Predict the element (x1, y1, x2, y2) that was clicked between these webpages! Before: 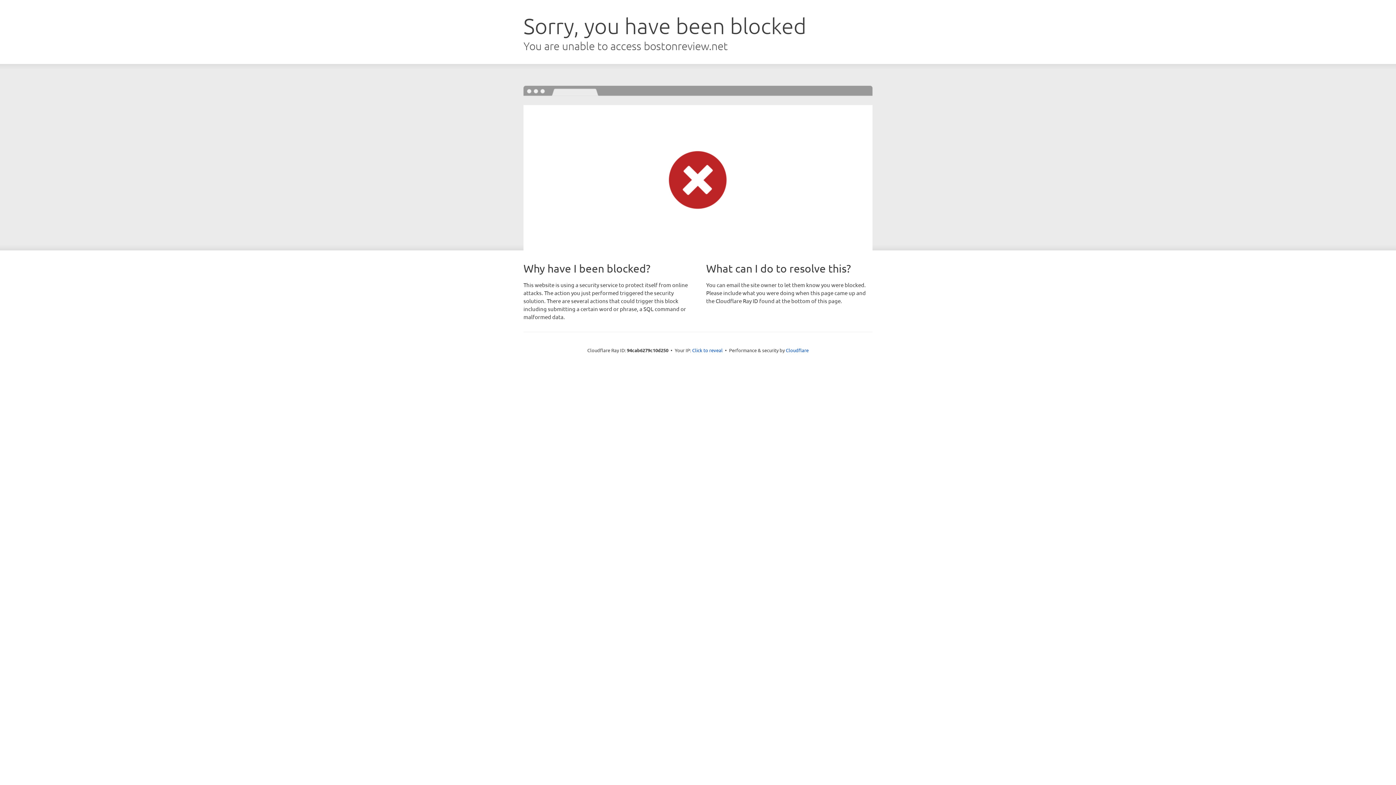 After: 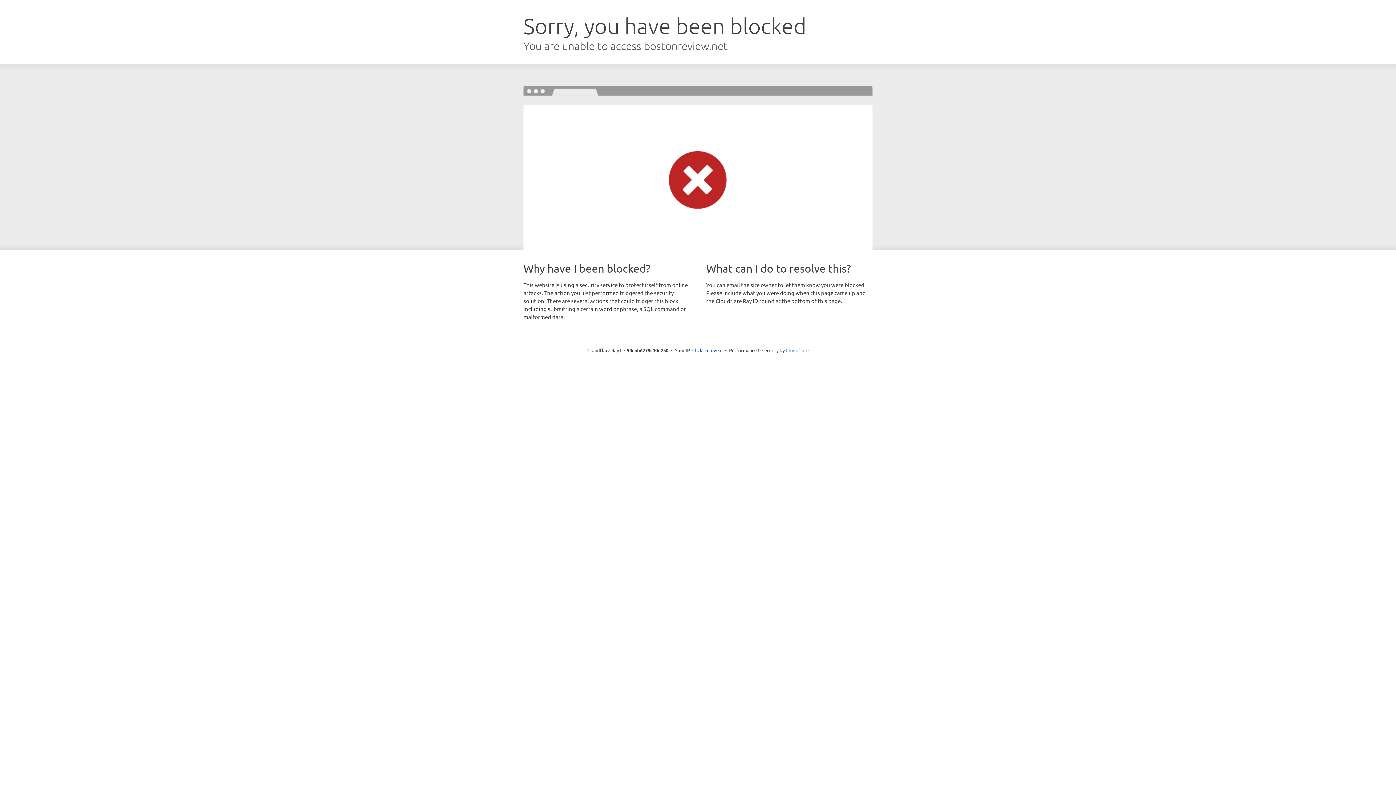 Action: bbox: (786, 347, 808, 353) label: Cloudflare